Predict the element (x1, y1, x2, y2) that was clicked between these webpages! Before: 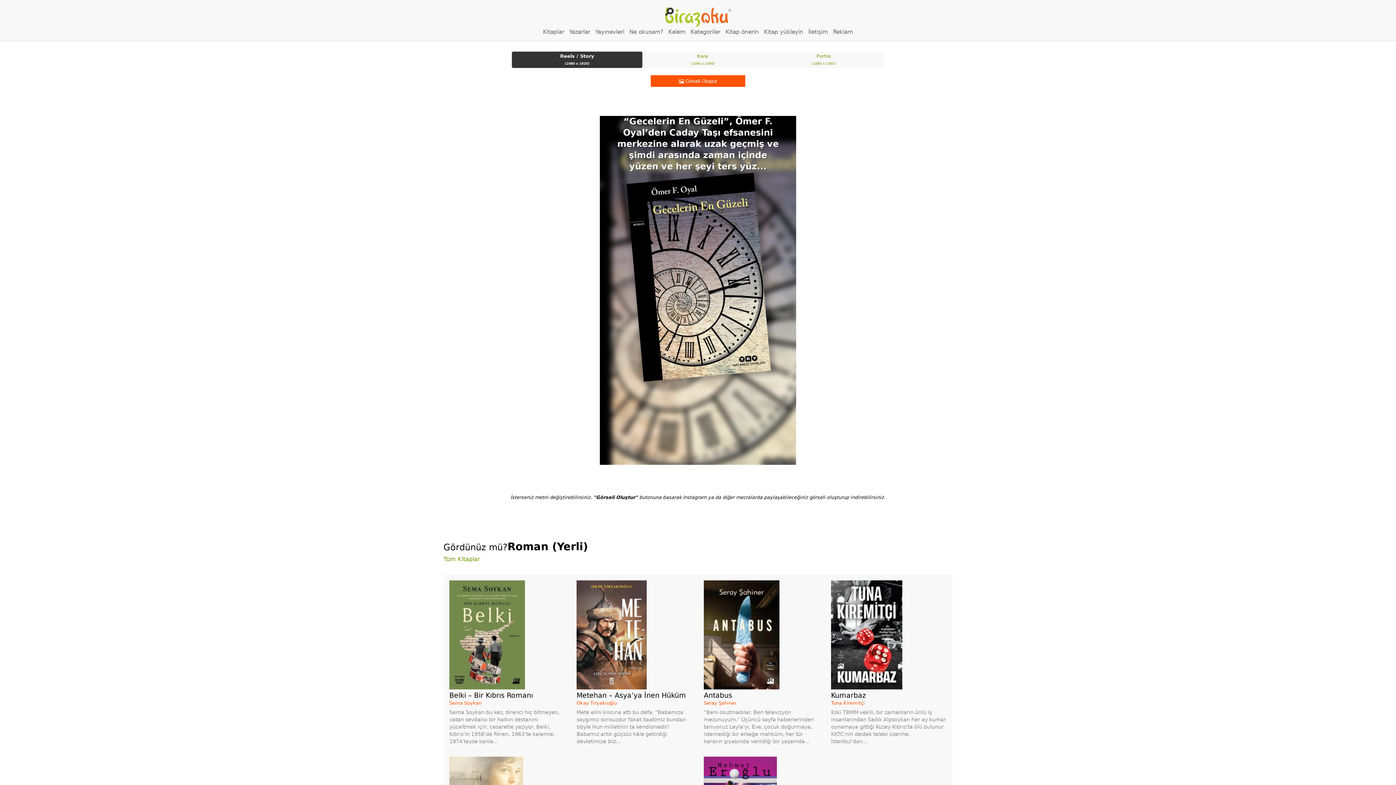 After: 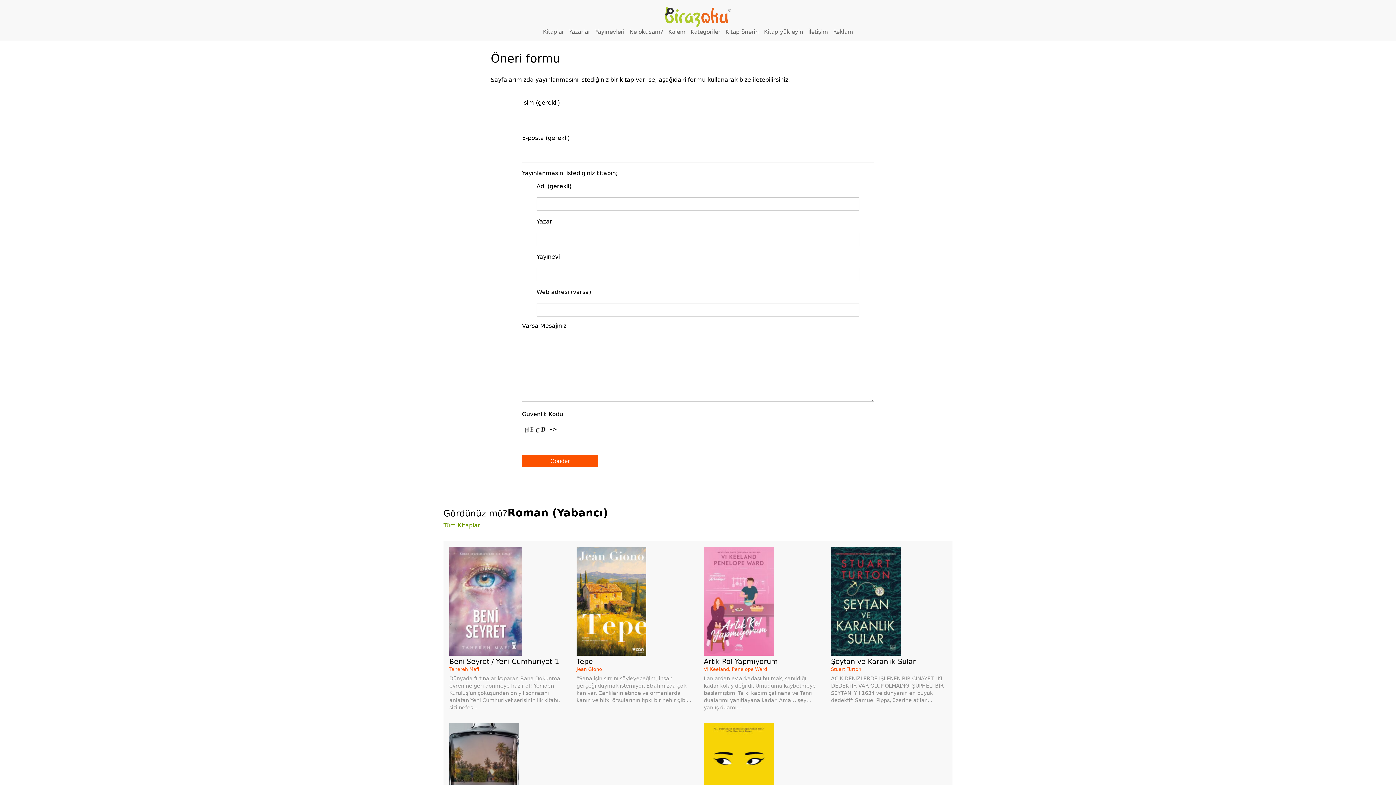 Action: bbox: (723, 26, 760, 37) label: Kitap önerin